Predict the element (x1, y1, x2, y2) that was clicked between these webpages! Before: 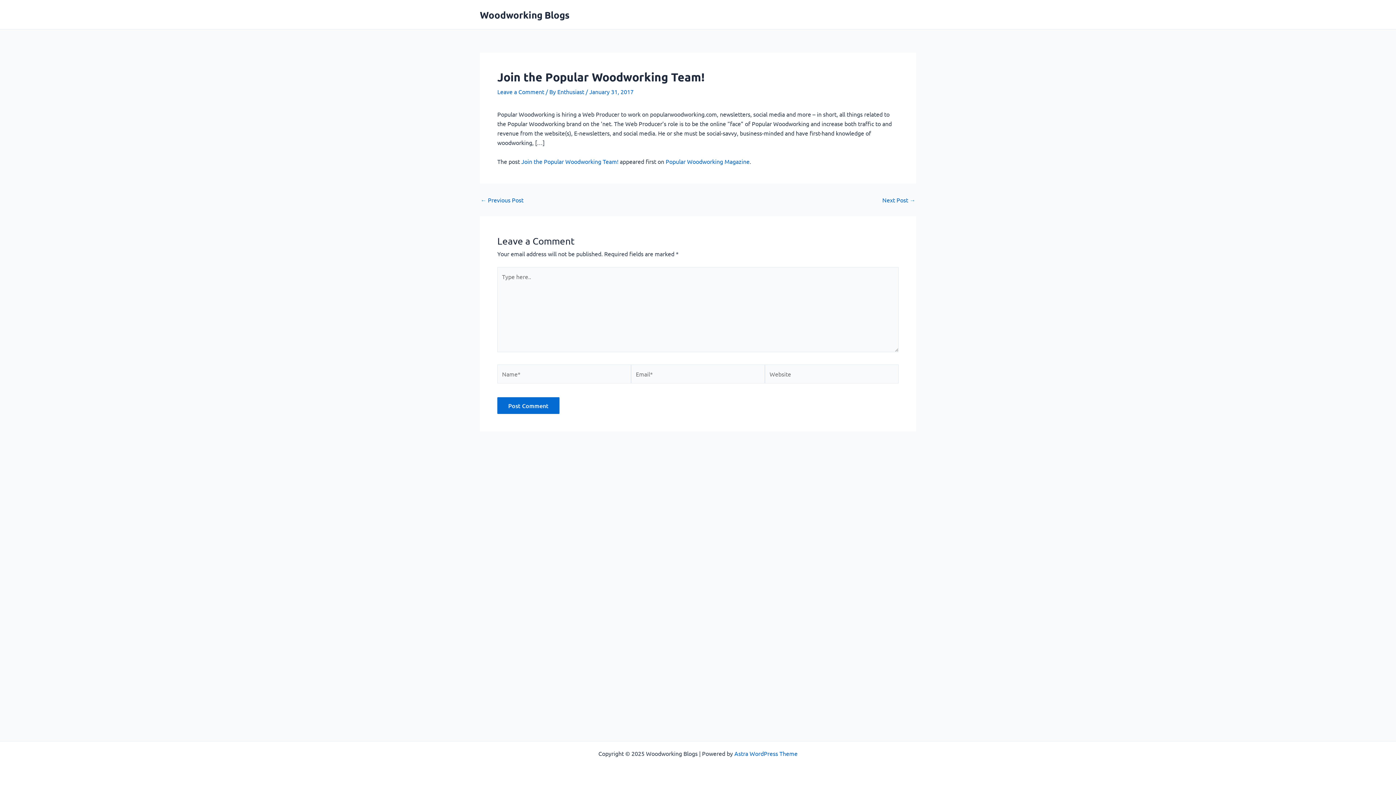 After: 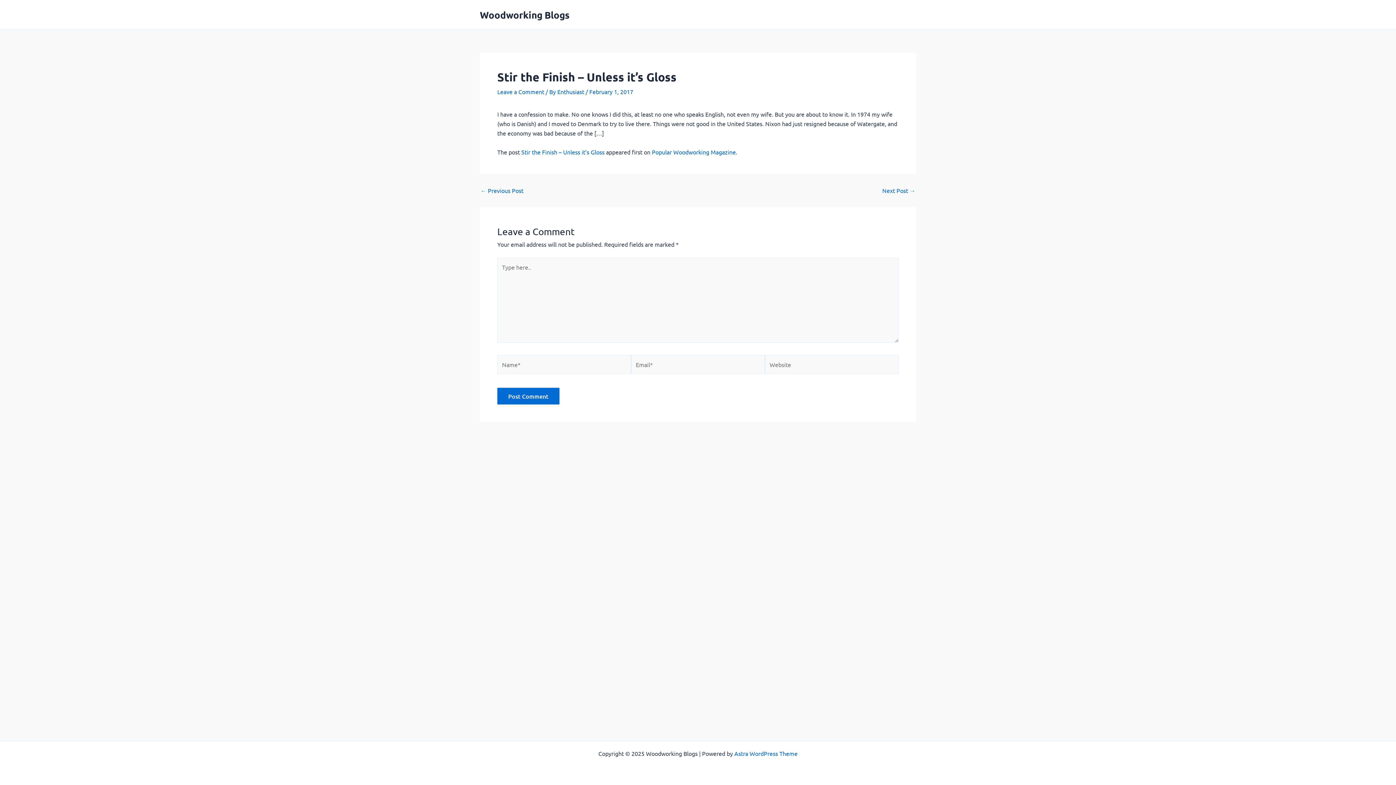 Action: bbox: (882, 196, 915, 202) label: Next Post →